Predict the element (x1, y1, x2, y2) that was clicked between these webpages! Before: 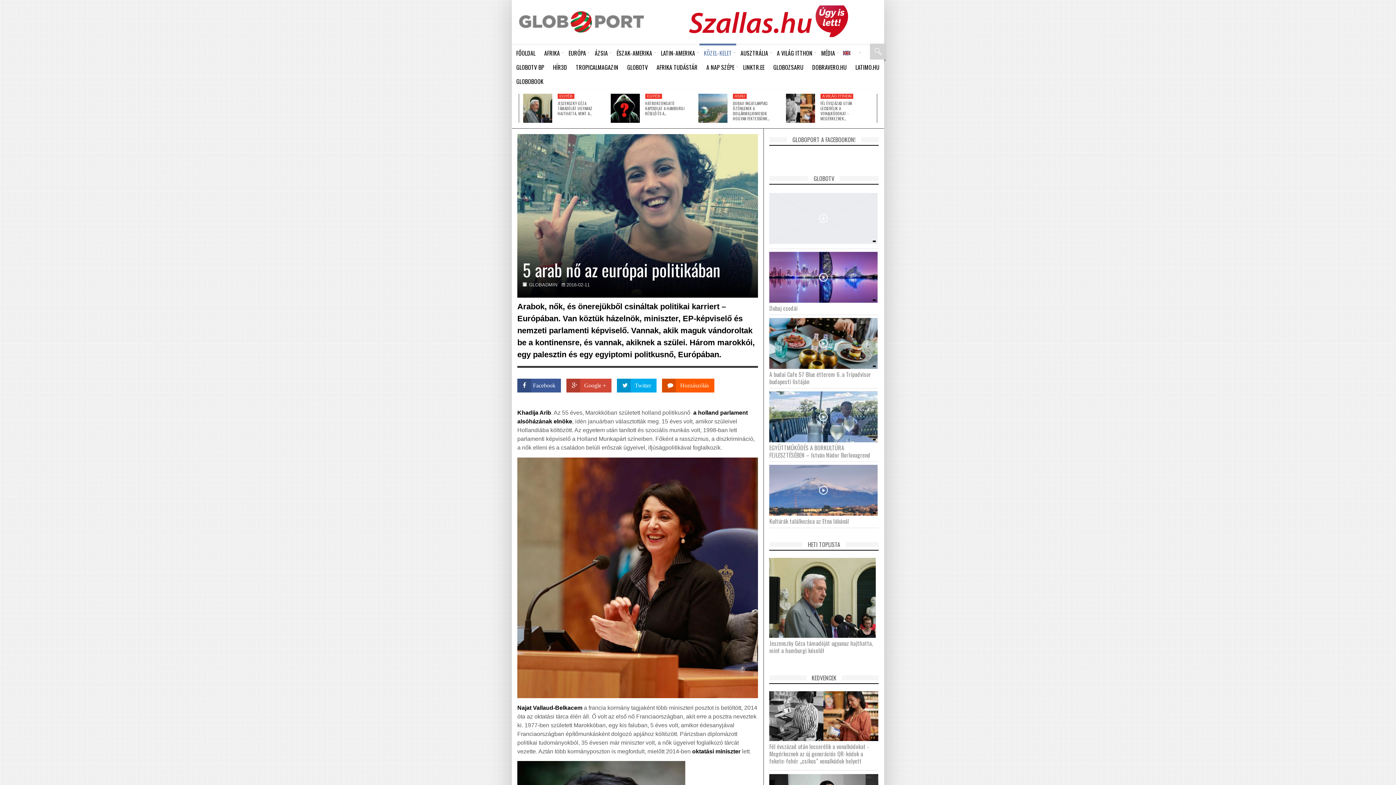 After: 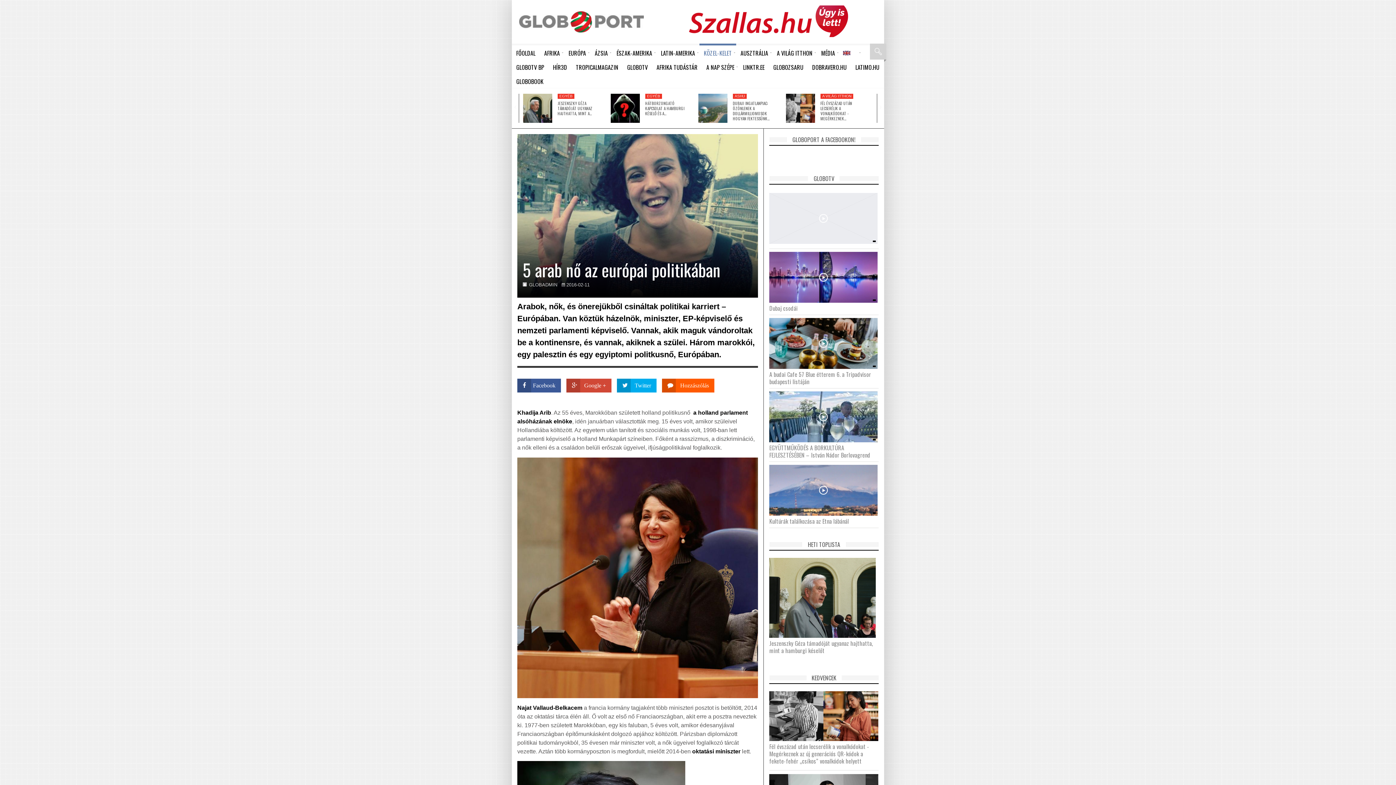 Action: label:  Facebook bbox: (517, 378, 561, 392)